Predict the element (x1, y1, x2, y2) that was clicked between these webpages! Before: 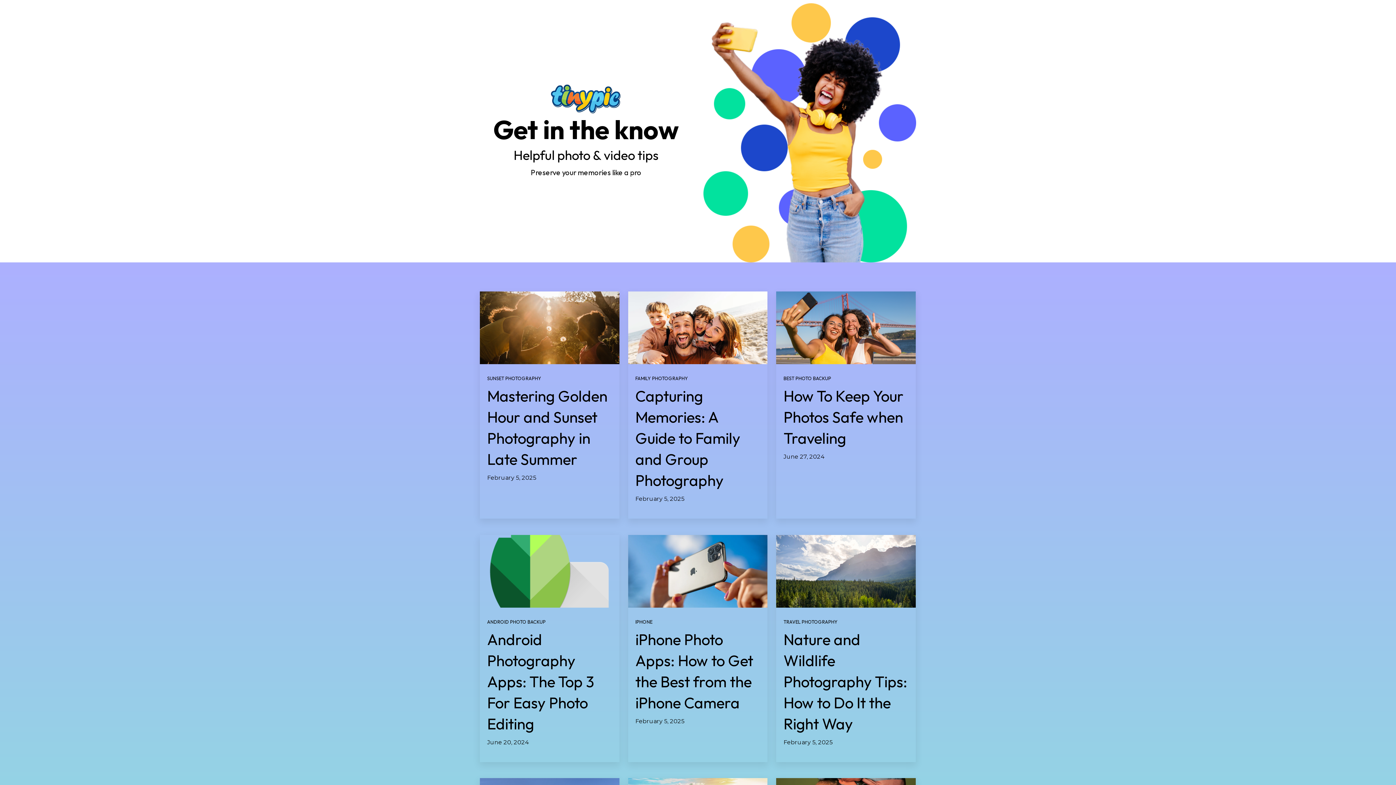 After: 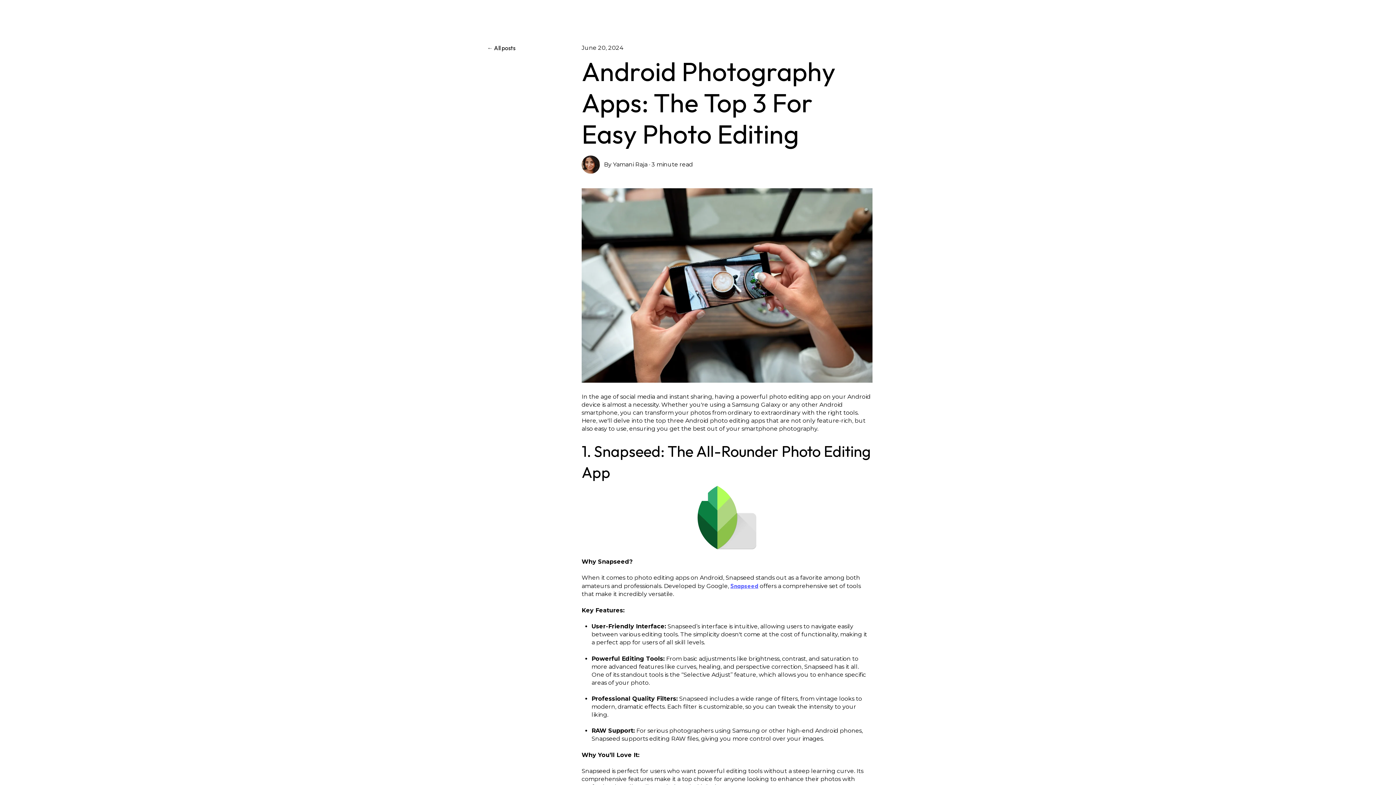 Action: label: Read full post: Android Photography Apps: The Top 3 For Easy Photo Editing bbox: (480, 535, 619, 607)